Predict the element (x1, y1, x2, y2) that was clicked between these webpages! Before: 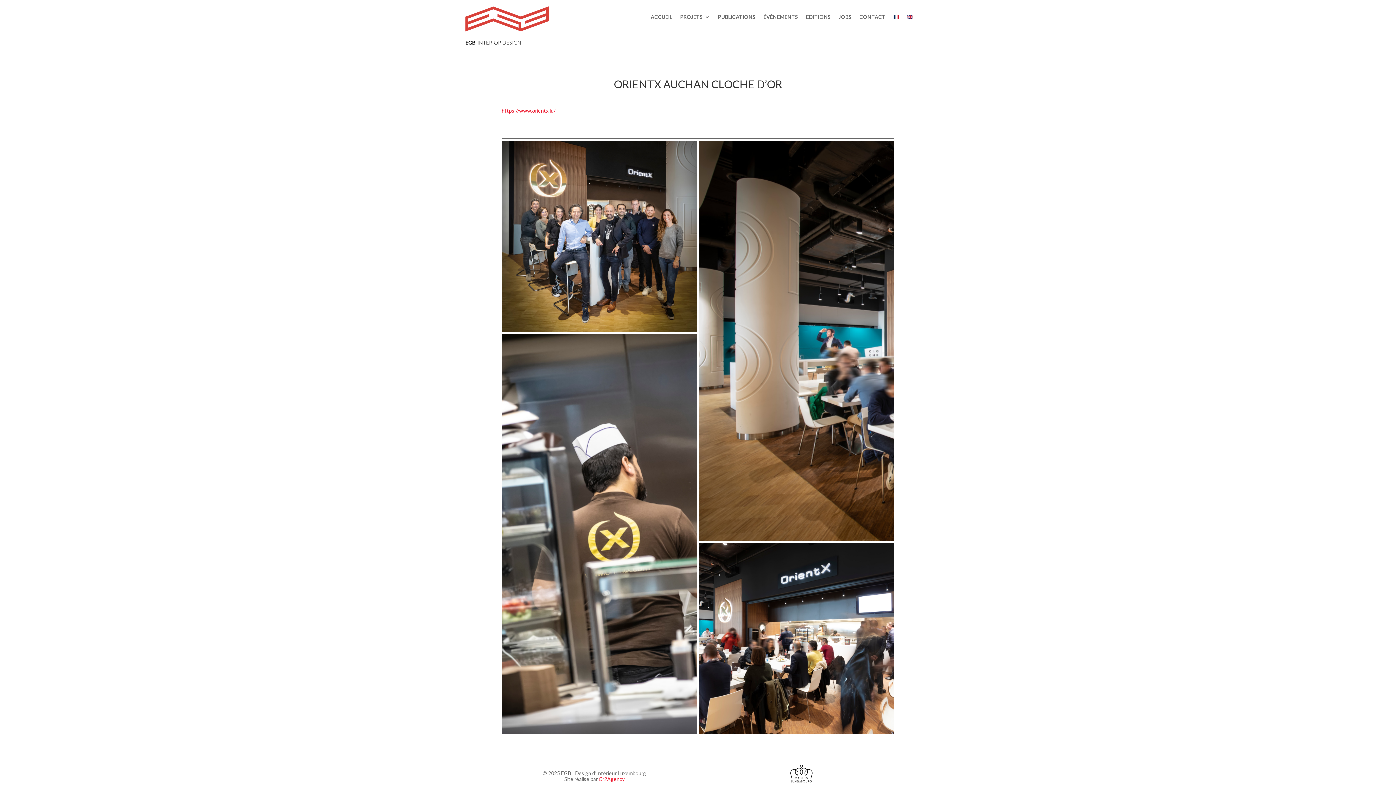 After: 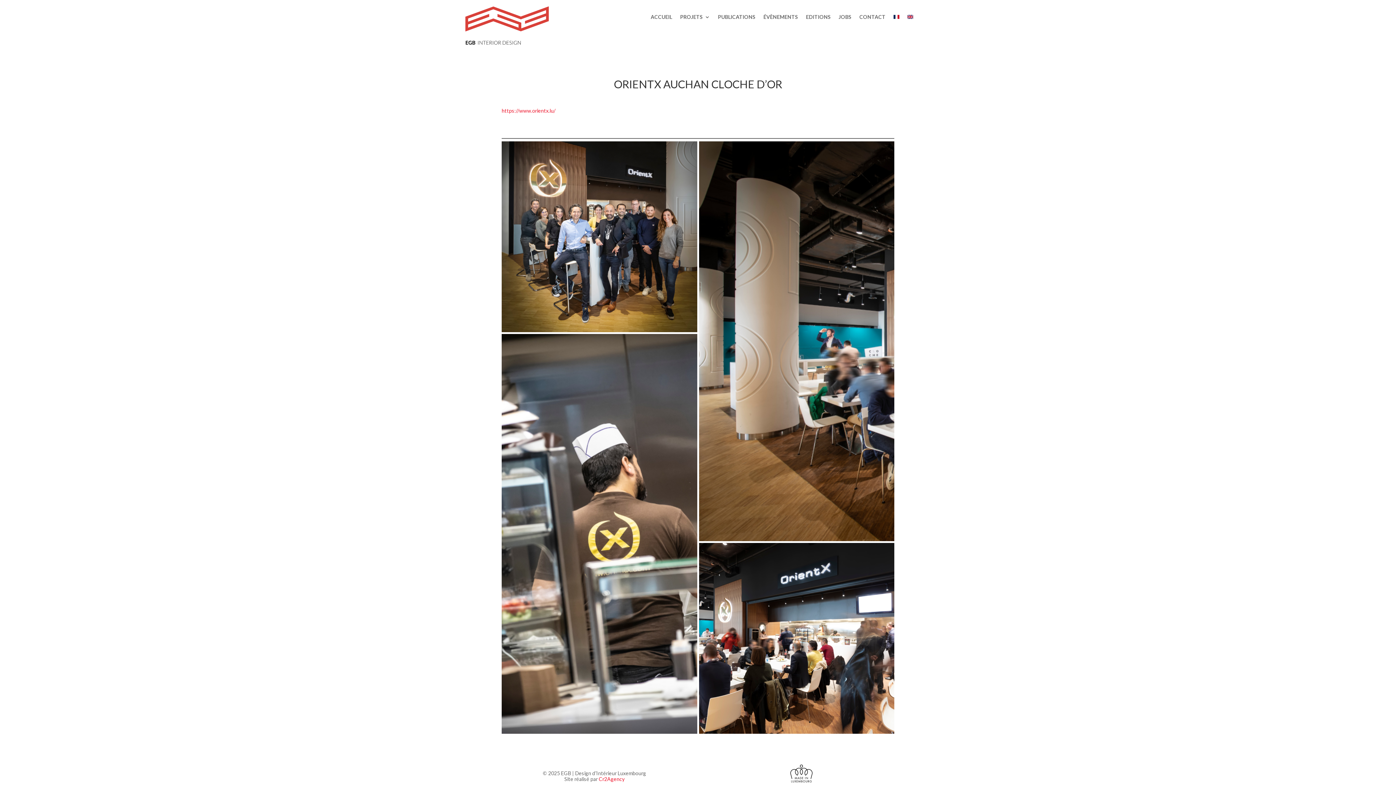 Action: bbox: (893, 14, 899, 22)